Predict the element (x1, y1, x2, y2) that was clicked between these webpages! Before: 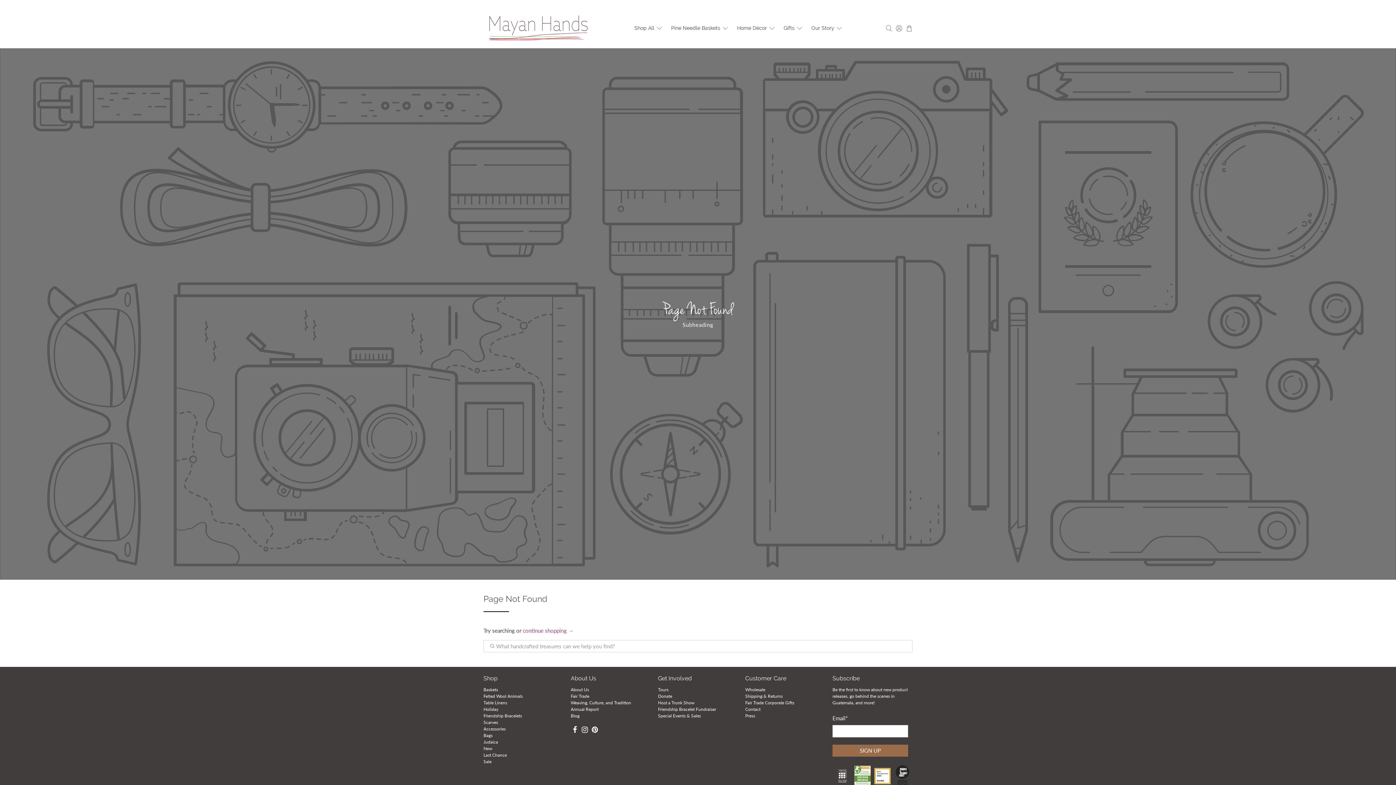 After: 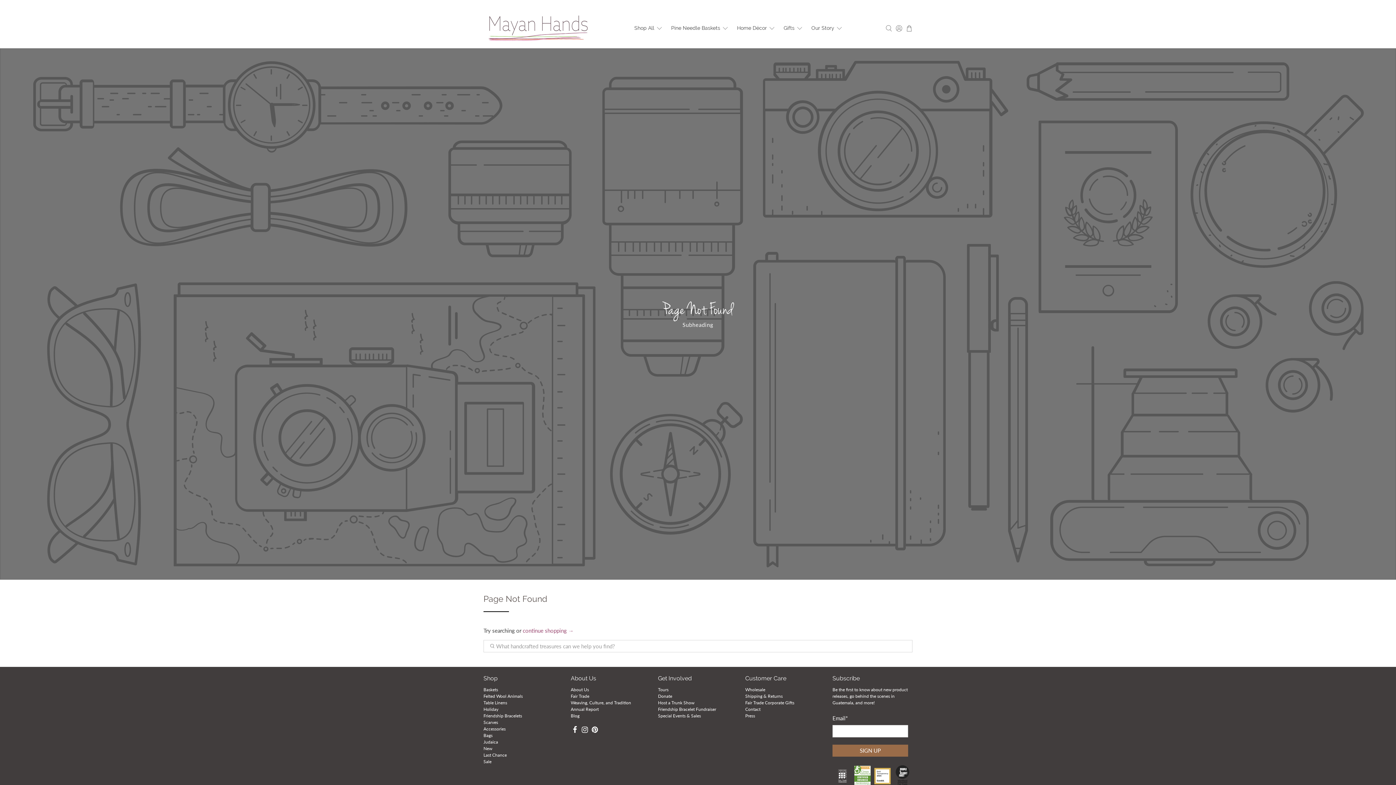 Action: bbox: (570, 728, 579, 733)